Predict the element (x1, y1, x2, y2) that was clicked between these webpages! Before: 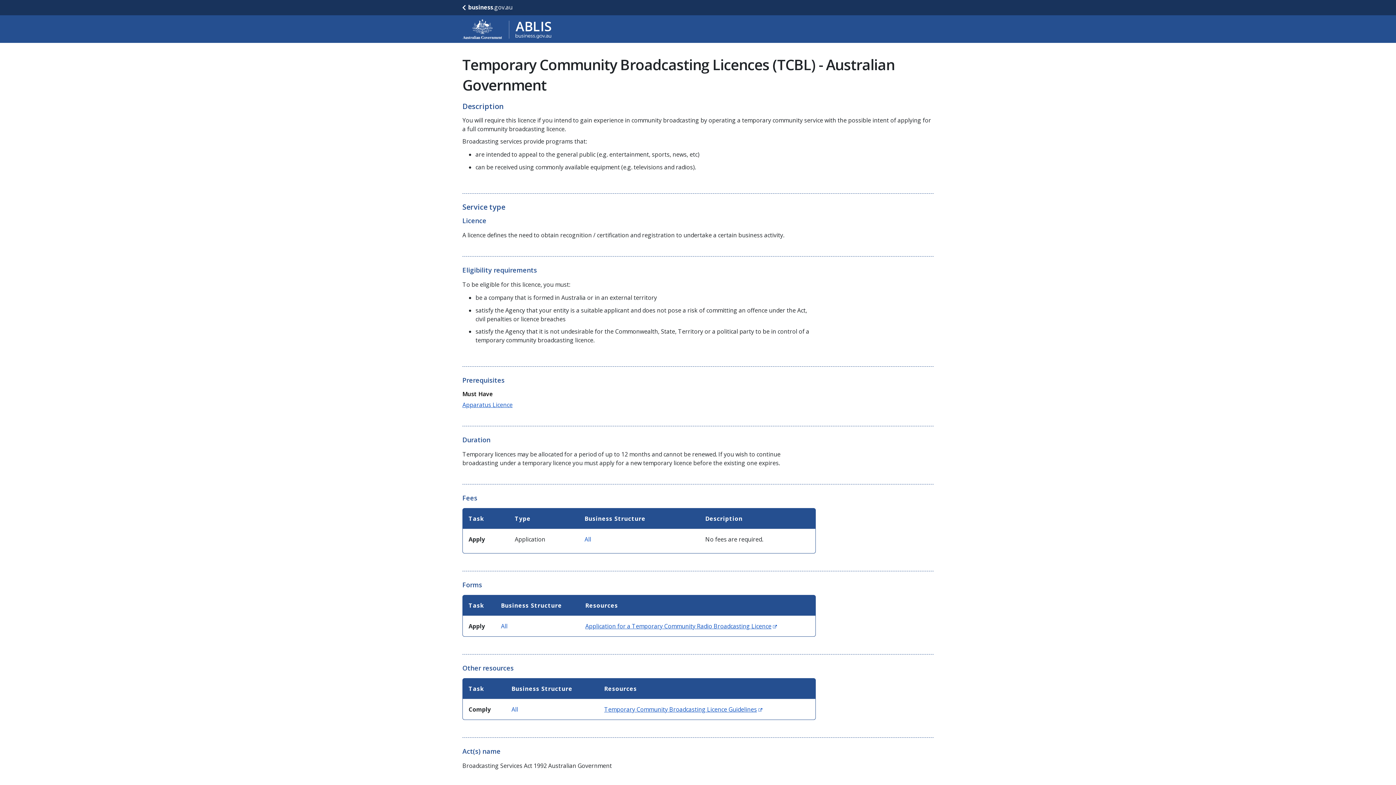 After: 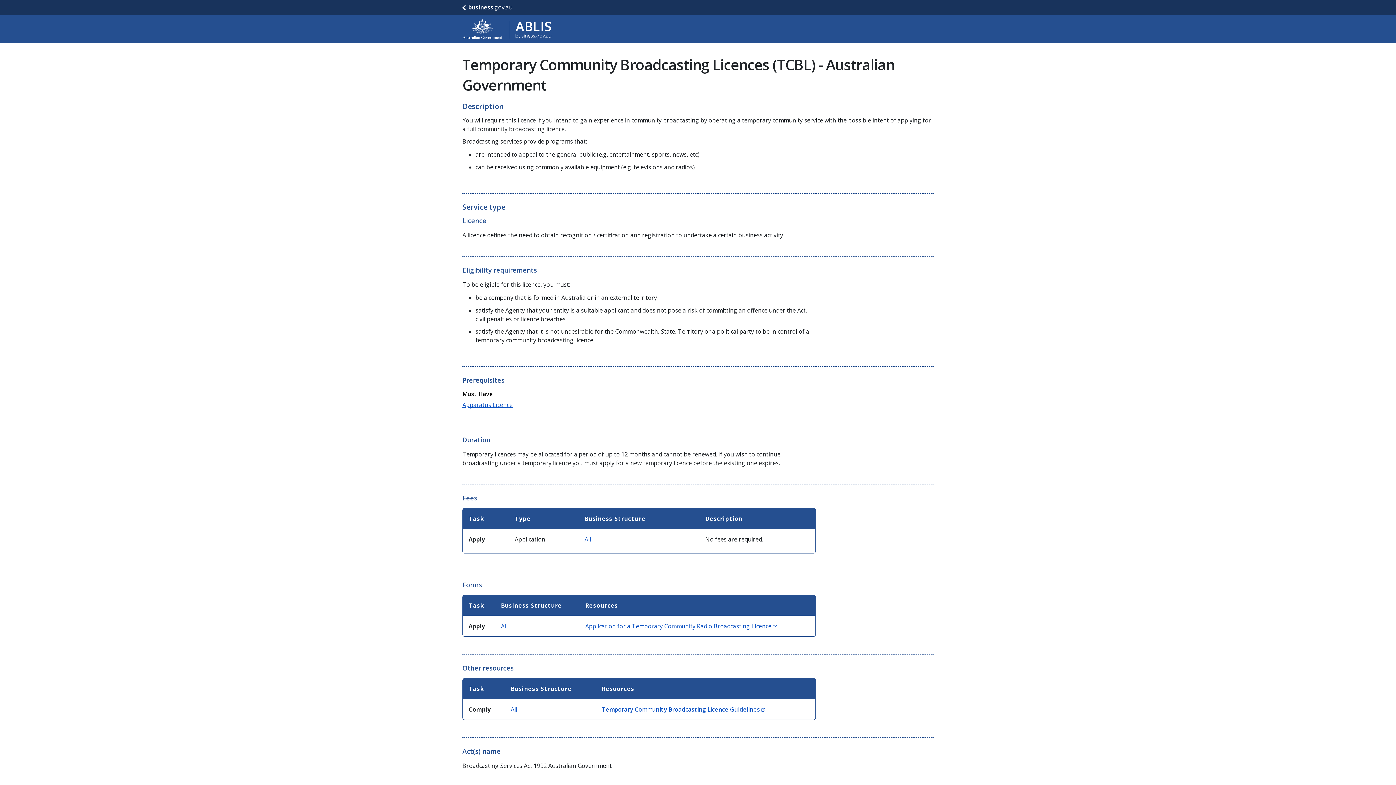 Action: label: Temporary Community Broadcasting Licence Guidelines
(Opens in new window) bbox: (604, 705, 762, 713)